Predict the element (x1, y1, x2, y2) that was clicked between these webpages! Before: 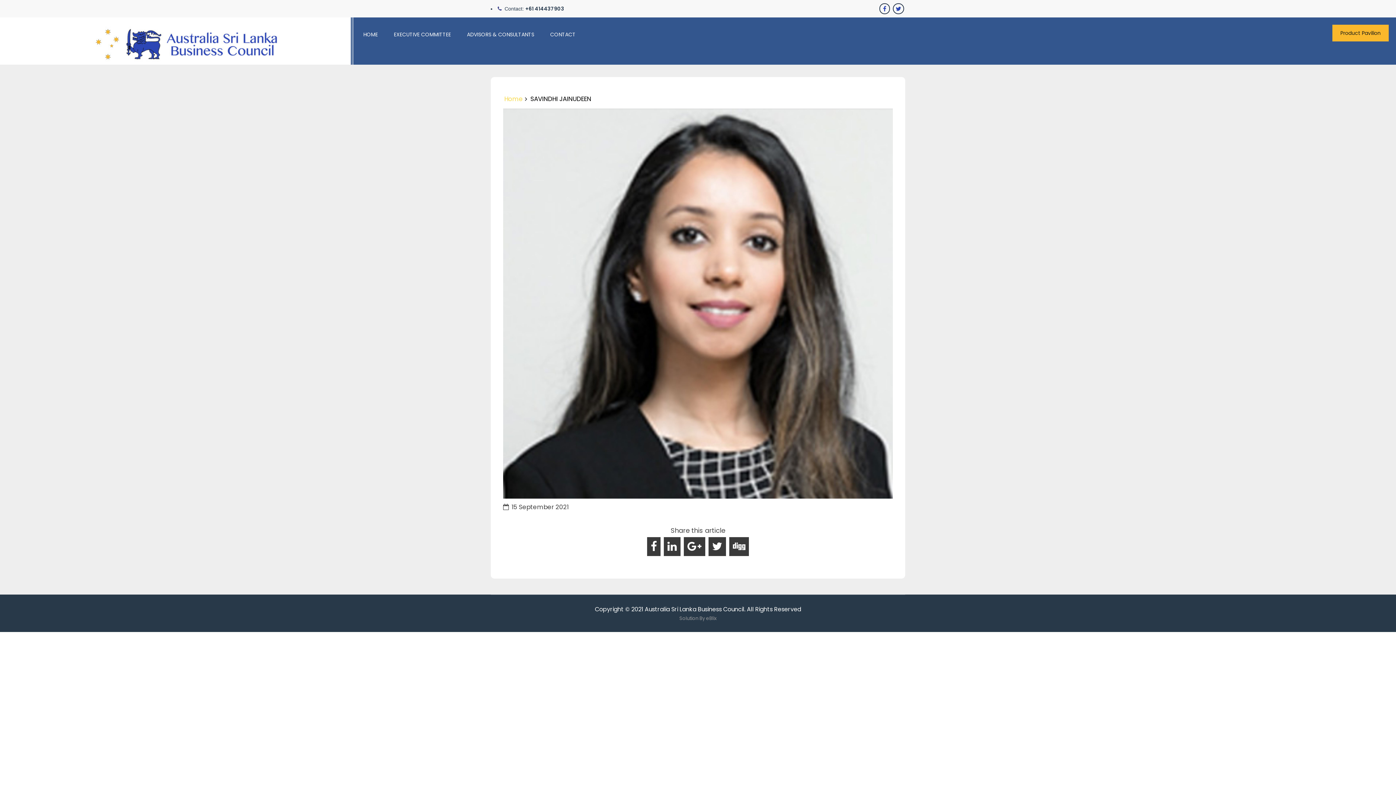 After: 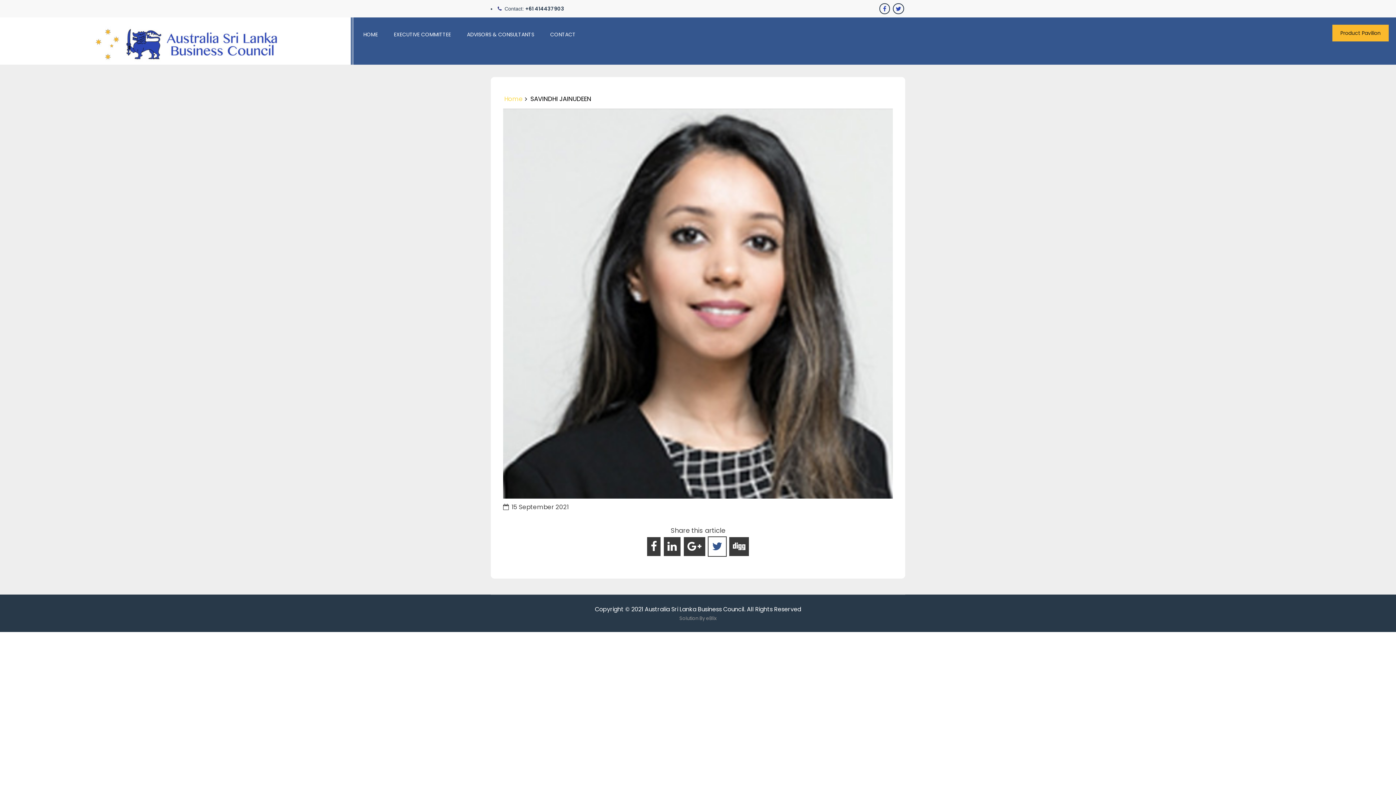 Action: bbox: (708, 536, 726, 557)